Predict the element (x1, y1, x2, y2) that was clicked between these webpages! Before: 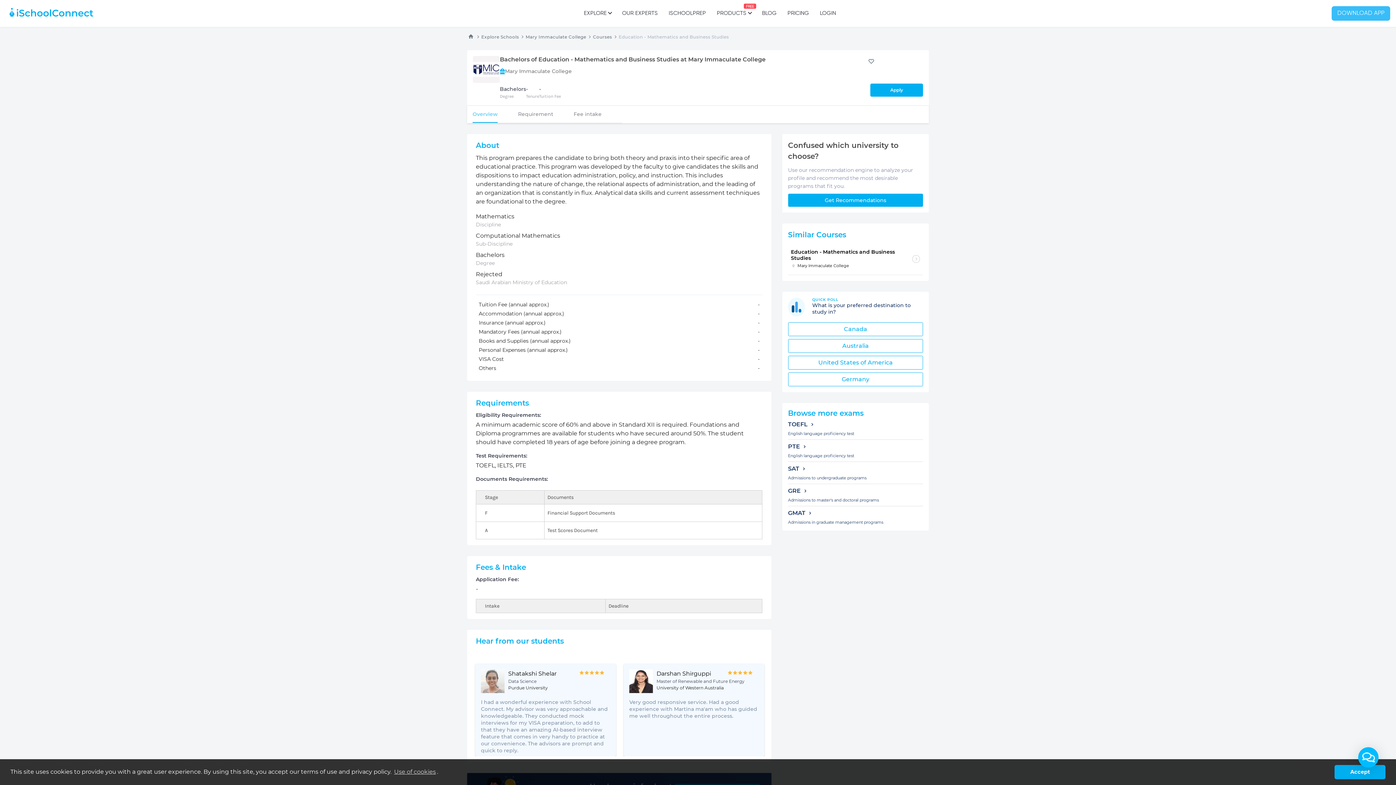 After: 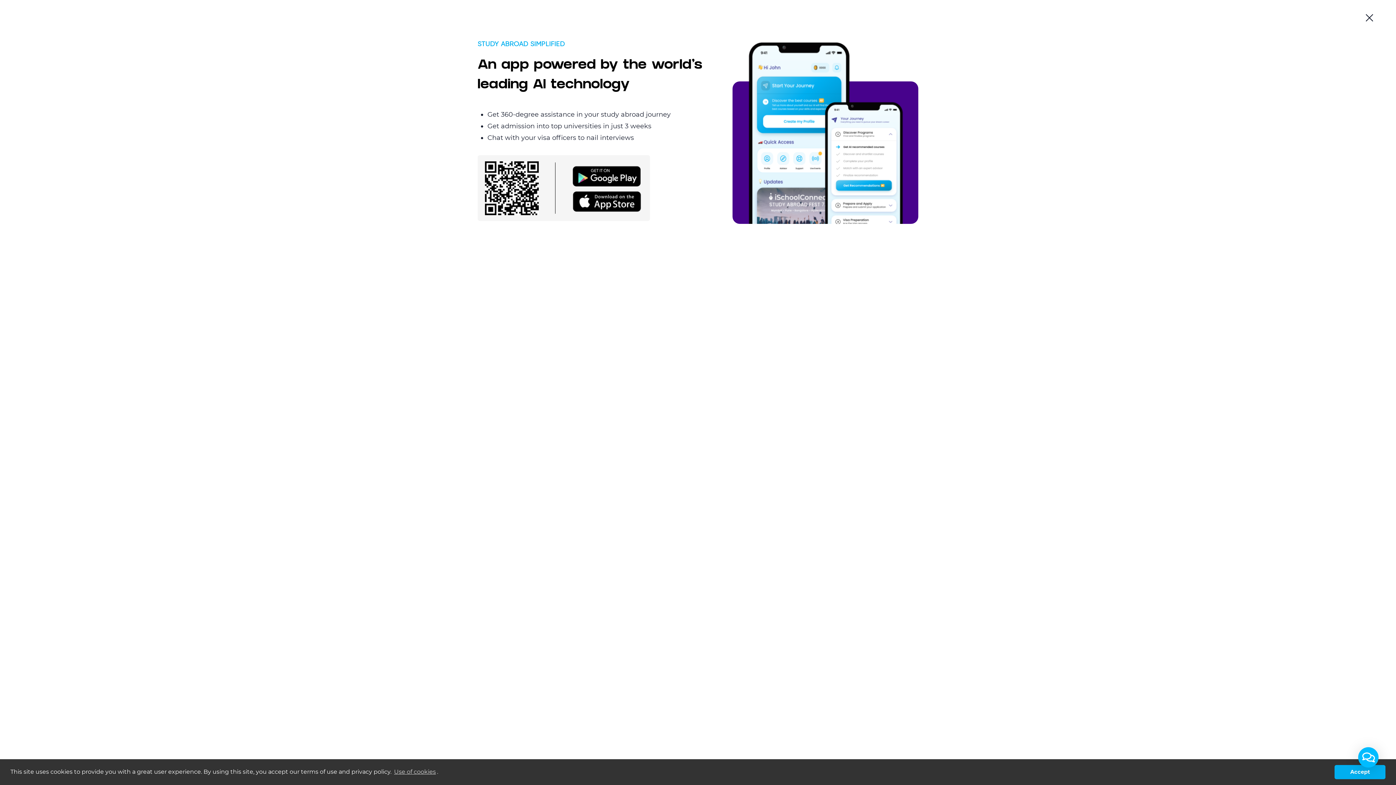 Action: bbox: (1332, 6, 1390, 20) label: DOWNLOAD APP